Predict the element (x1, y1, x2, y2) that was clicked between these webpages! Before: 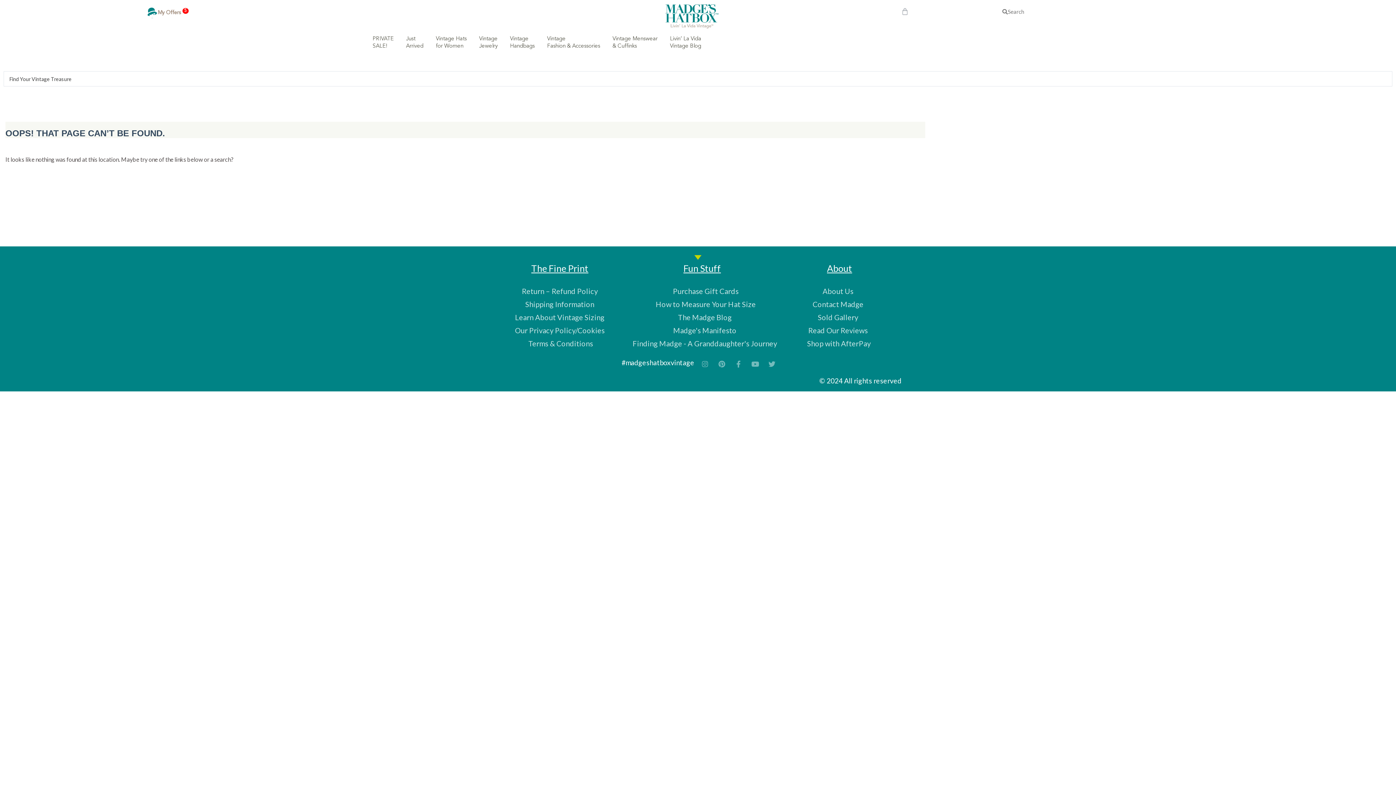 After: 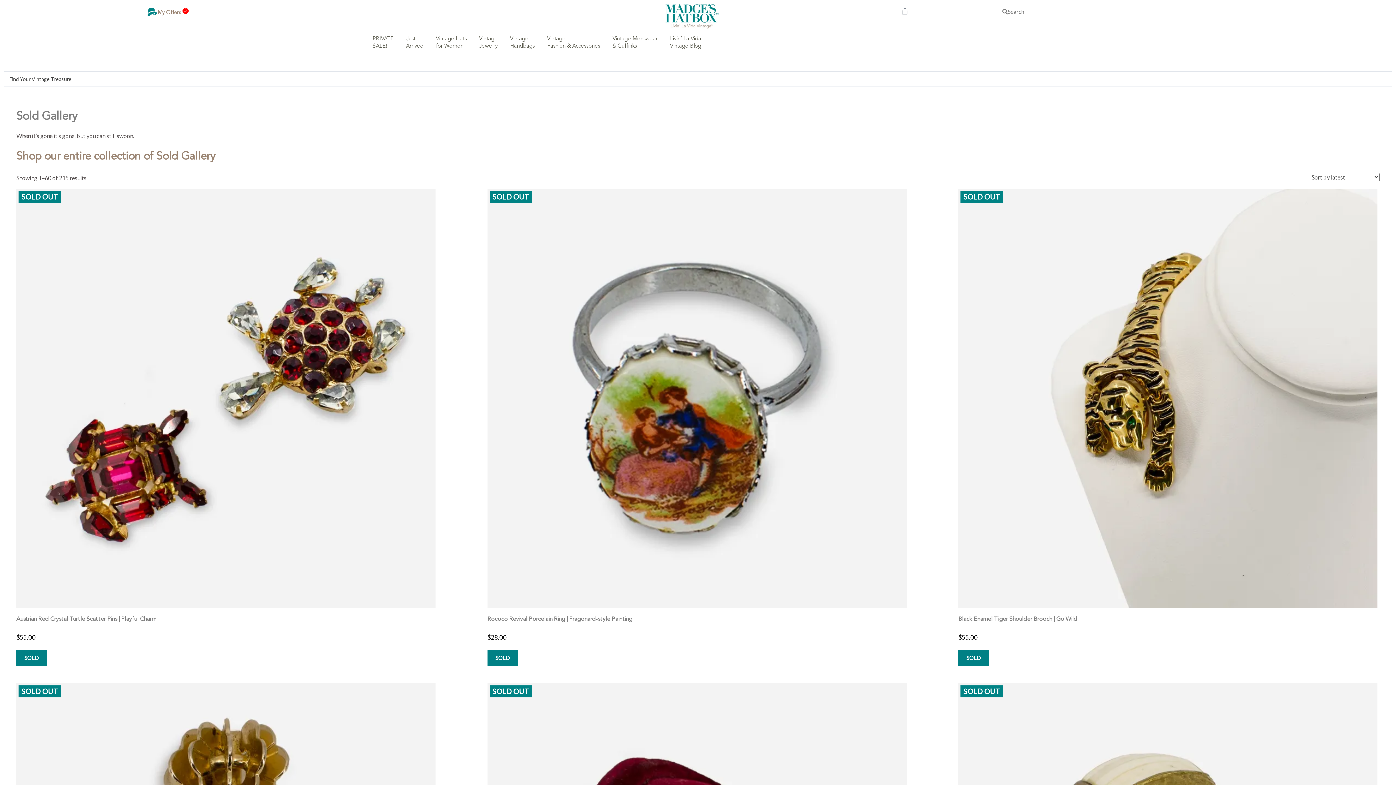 Action: label: Sold Gallery bbox: (775, 312, 900, 322)